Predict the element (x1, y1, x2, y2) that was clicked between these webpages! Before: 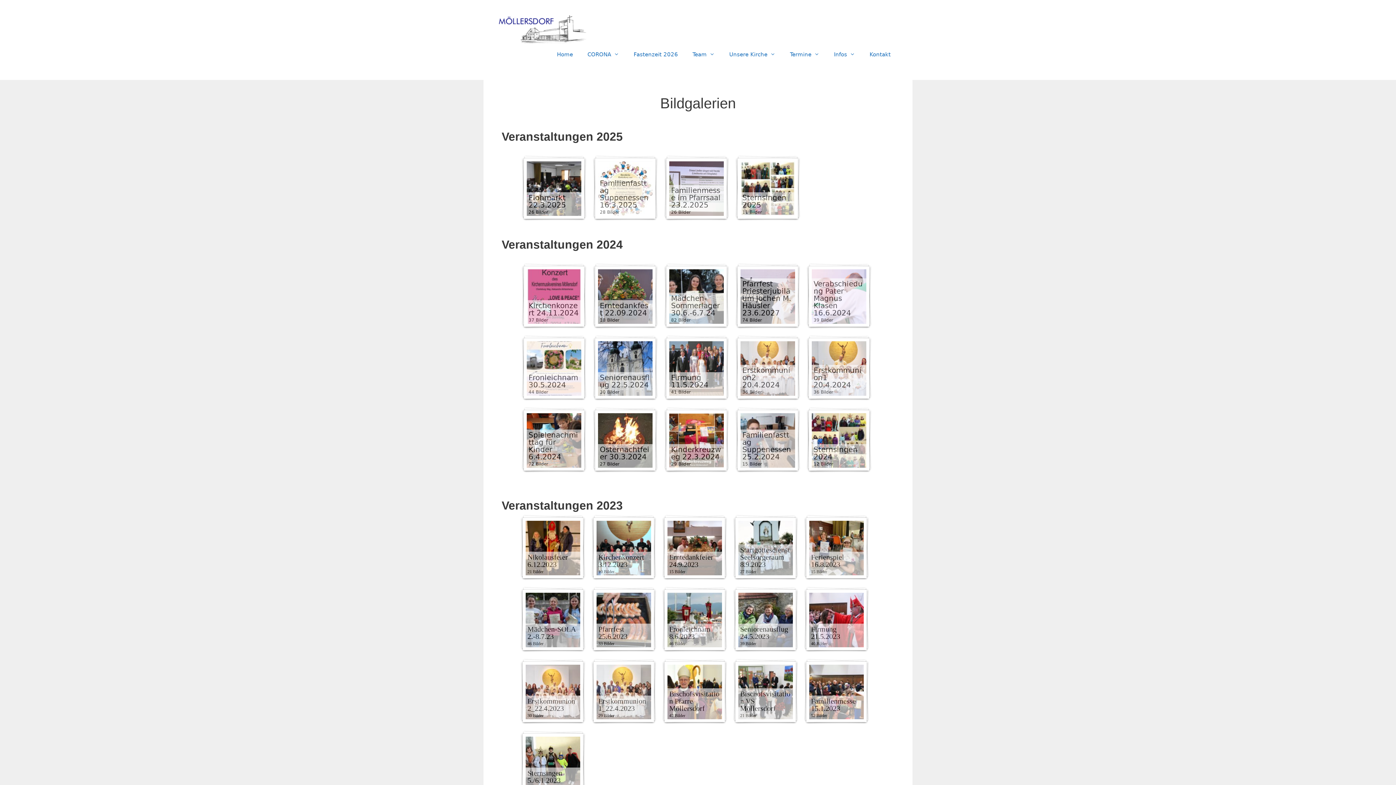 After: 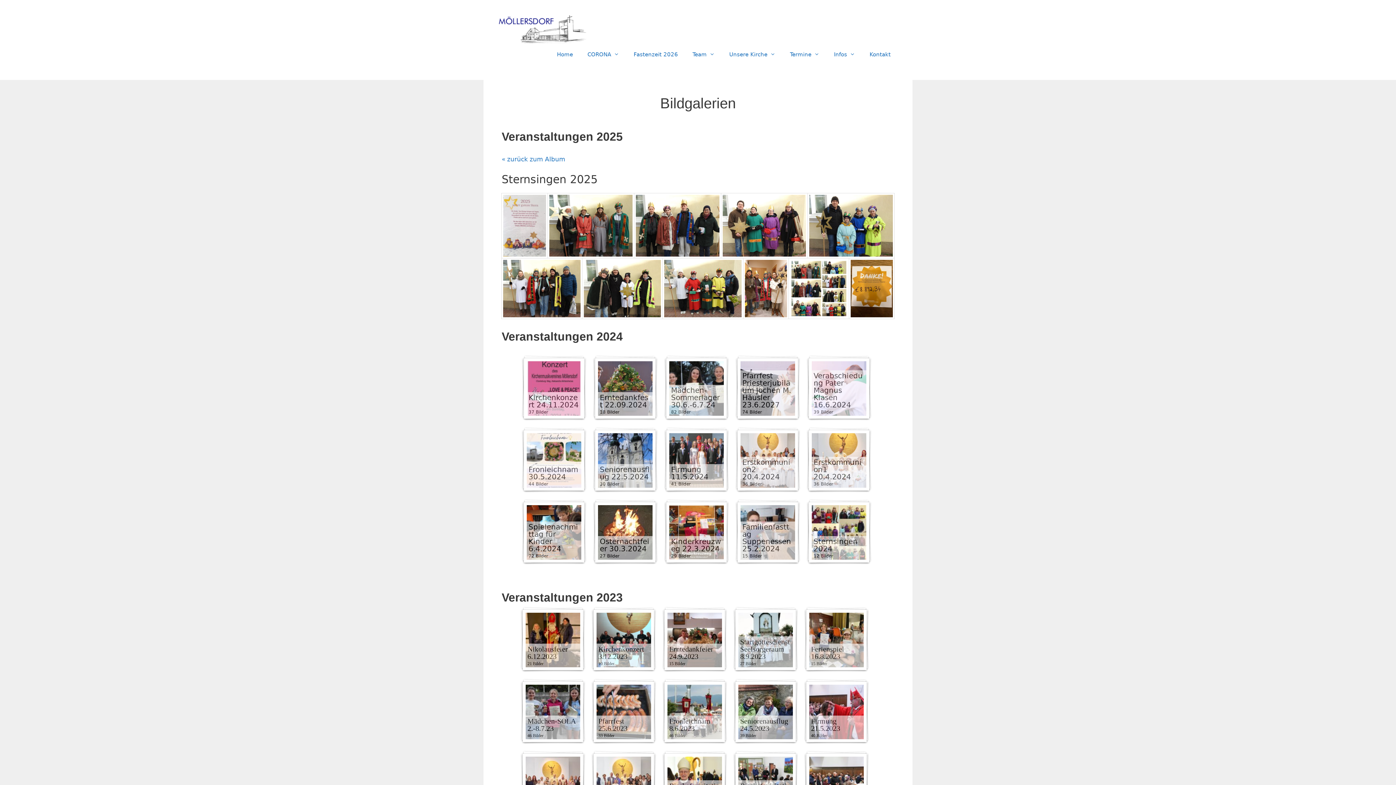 Action: label: Sternsingen 2025
11 Bilder bbox: (740, 161, 795, 215)